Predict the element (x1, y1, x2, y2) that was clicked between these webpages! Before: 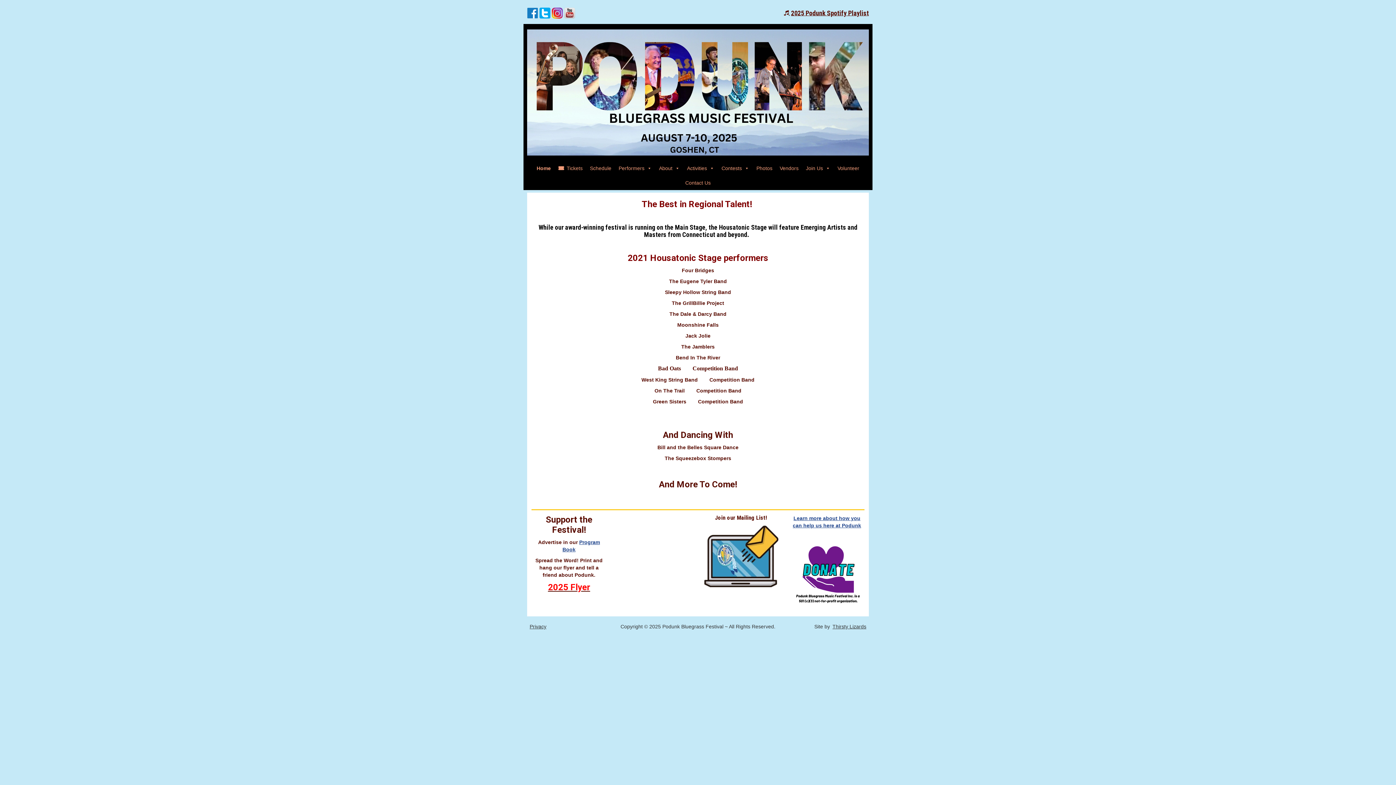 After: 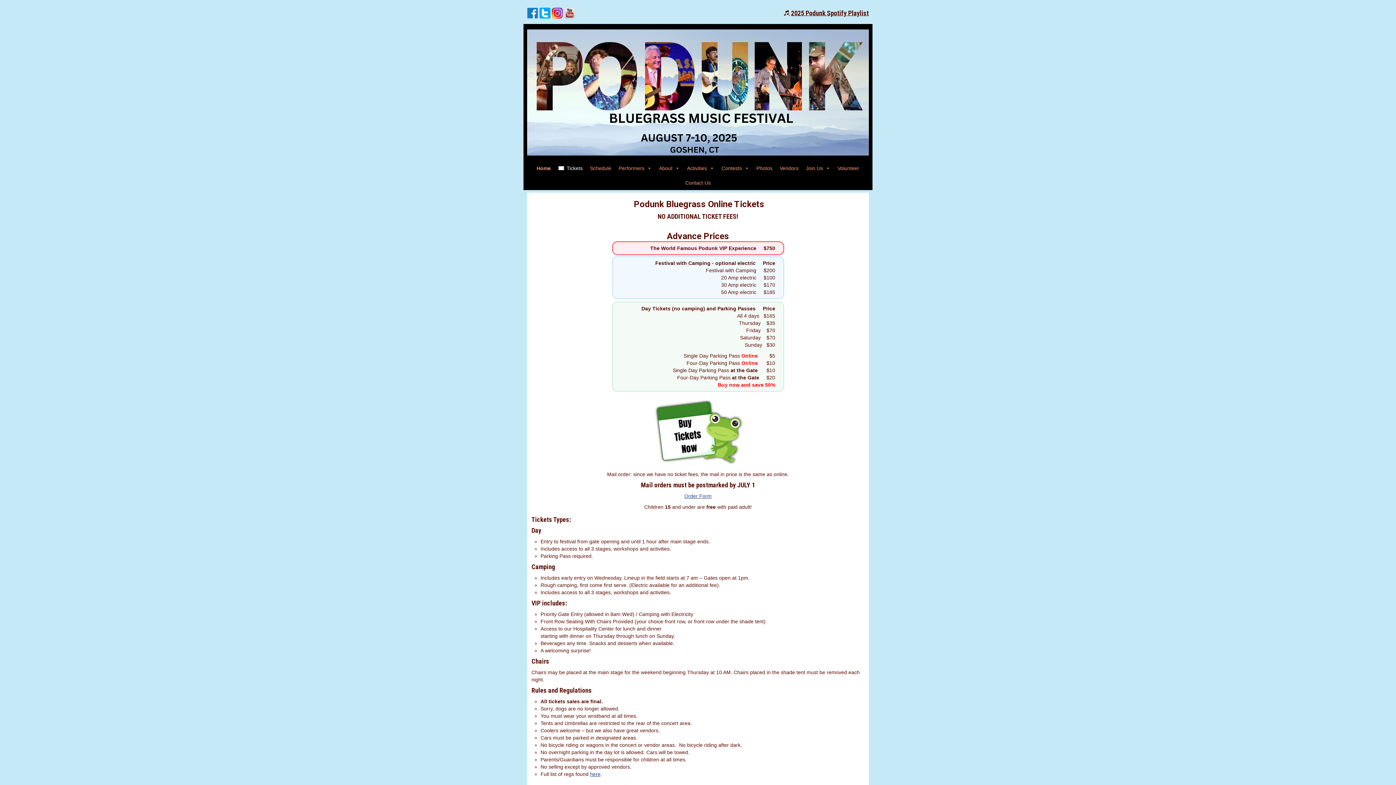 Action: label: Tickets bbox: (554, 161, 586, 175)